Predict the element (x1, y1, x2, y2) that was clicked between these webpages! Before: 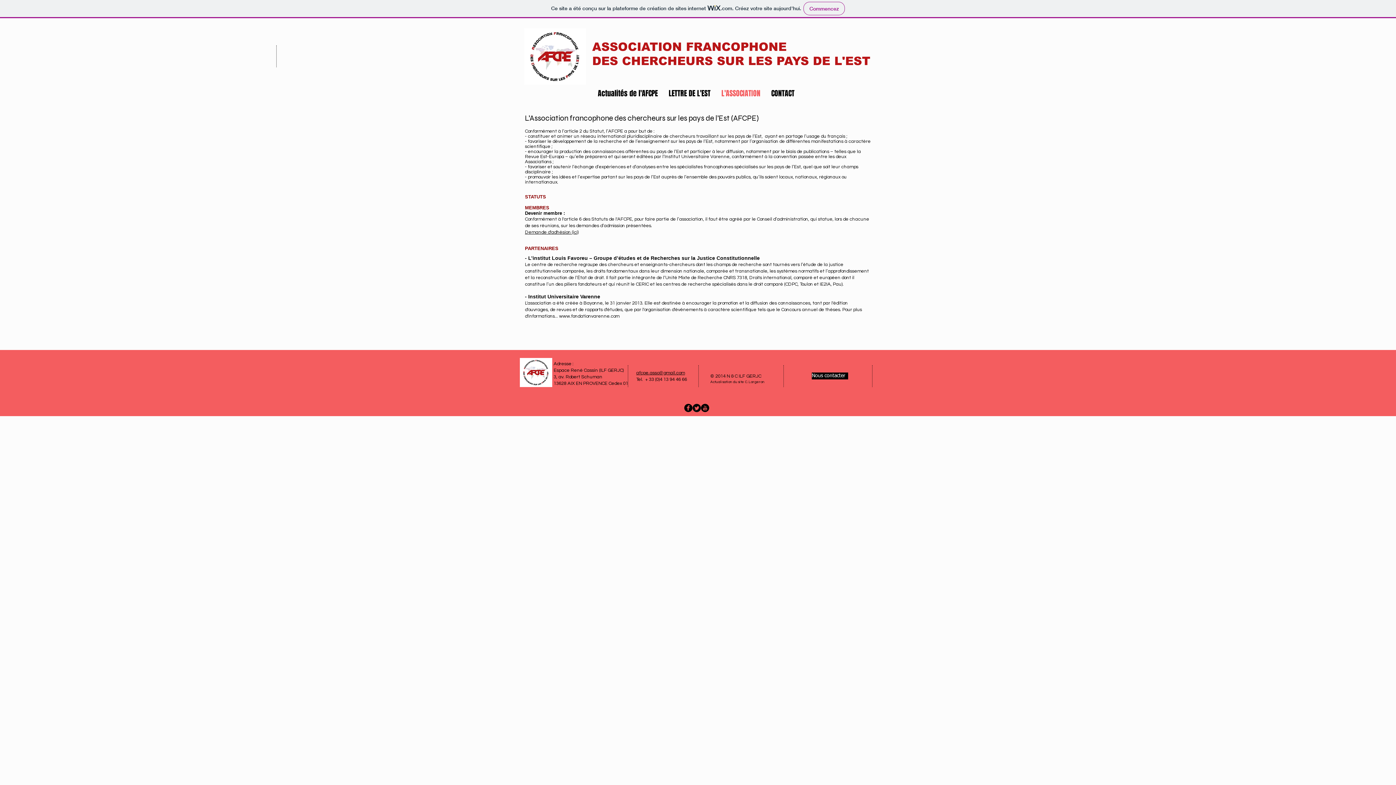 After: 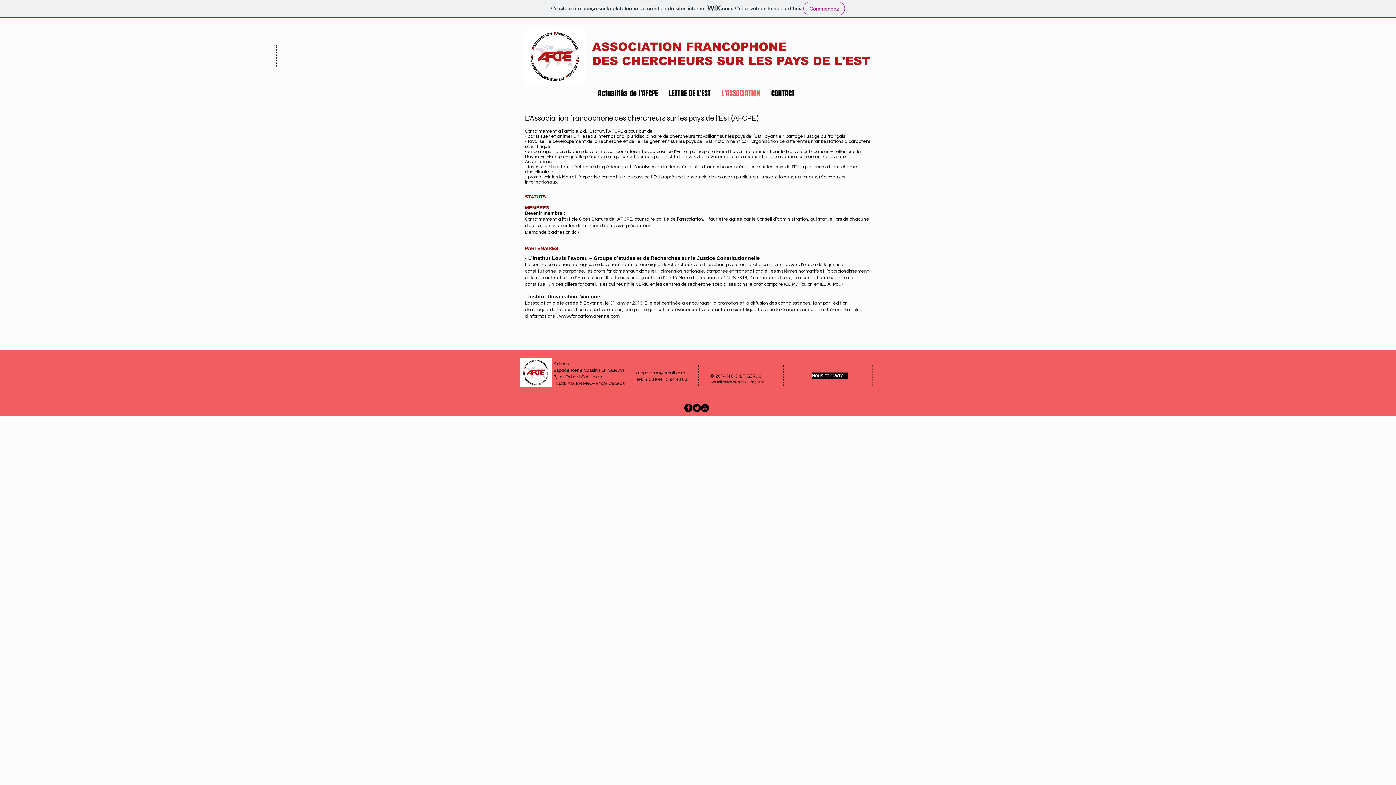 Action: label: STATUTS bbox: (525, 194, 546, 199)